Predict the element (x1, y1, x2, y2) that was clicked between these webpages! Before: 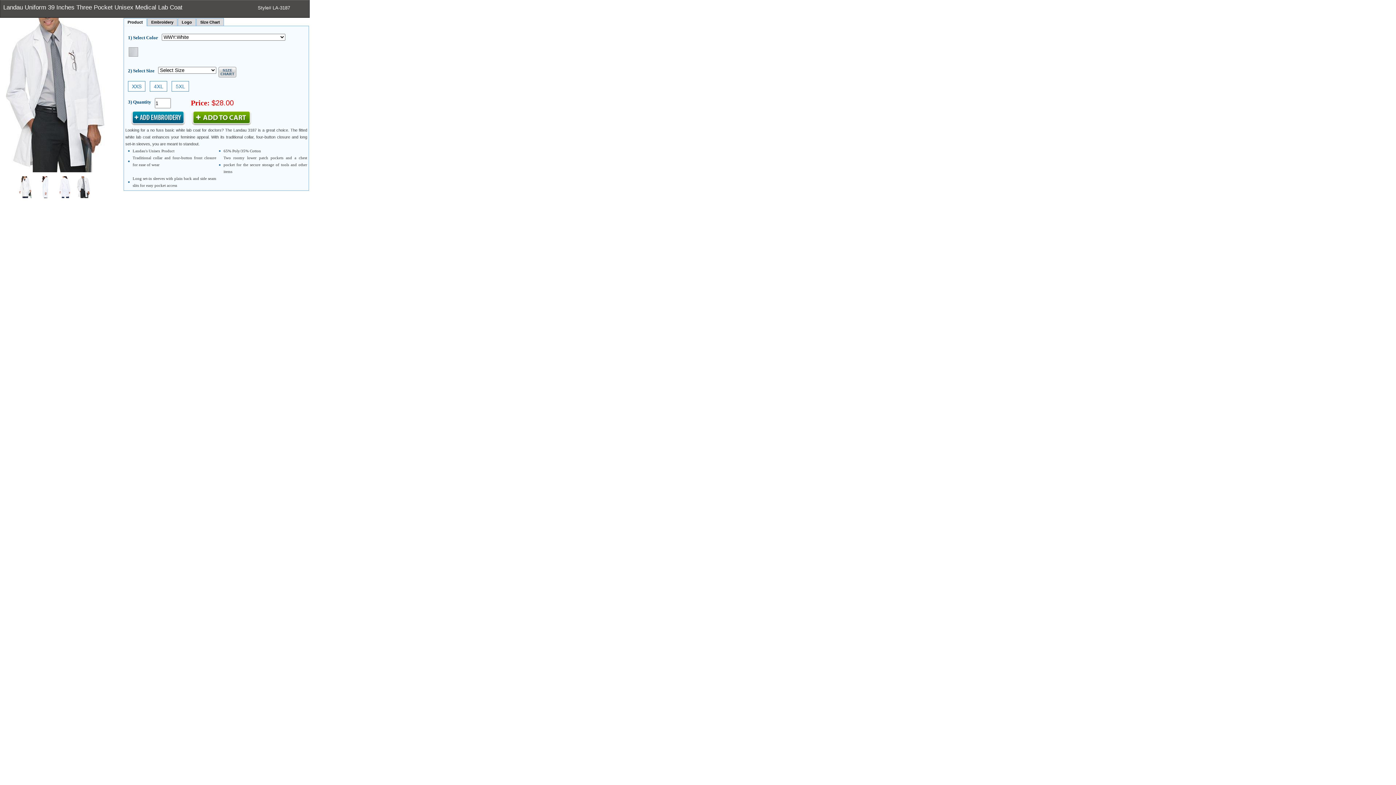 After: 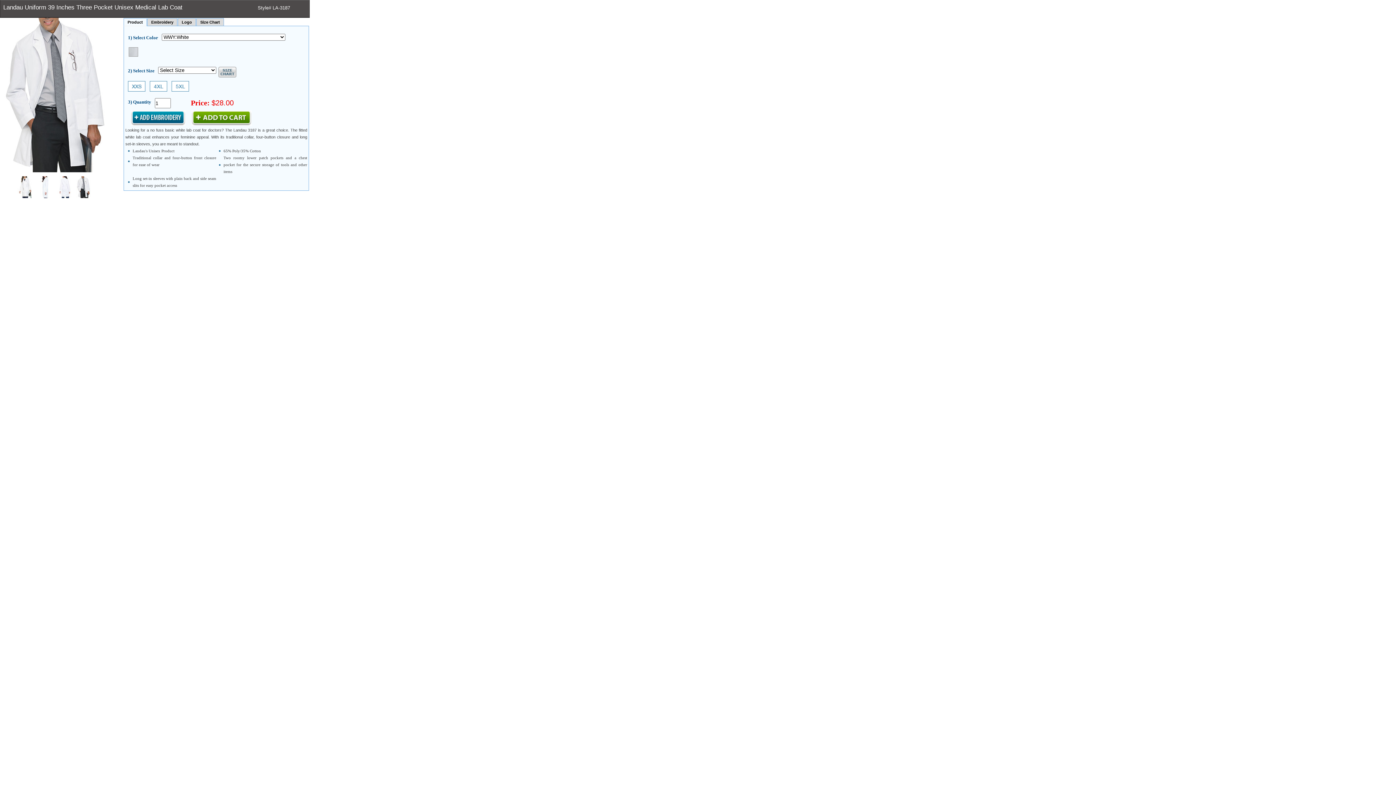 Action: bbox: (76, 193, 91, 199)